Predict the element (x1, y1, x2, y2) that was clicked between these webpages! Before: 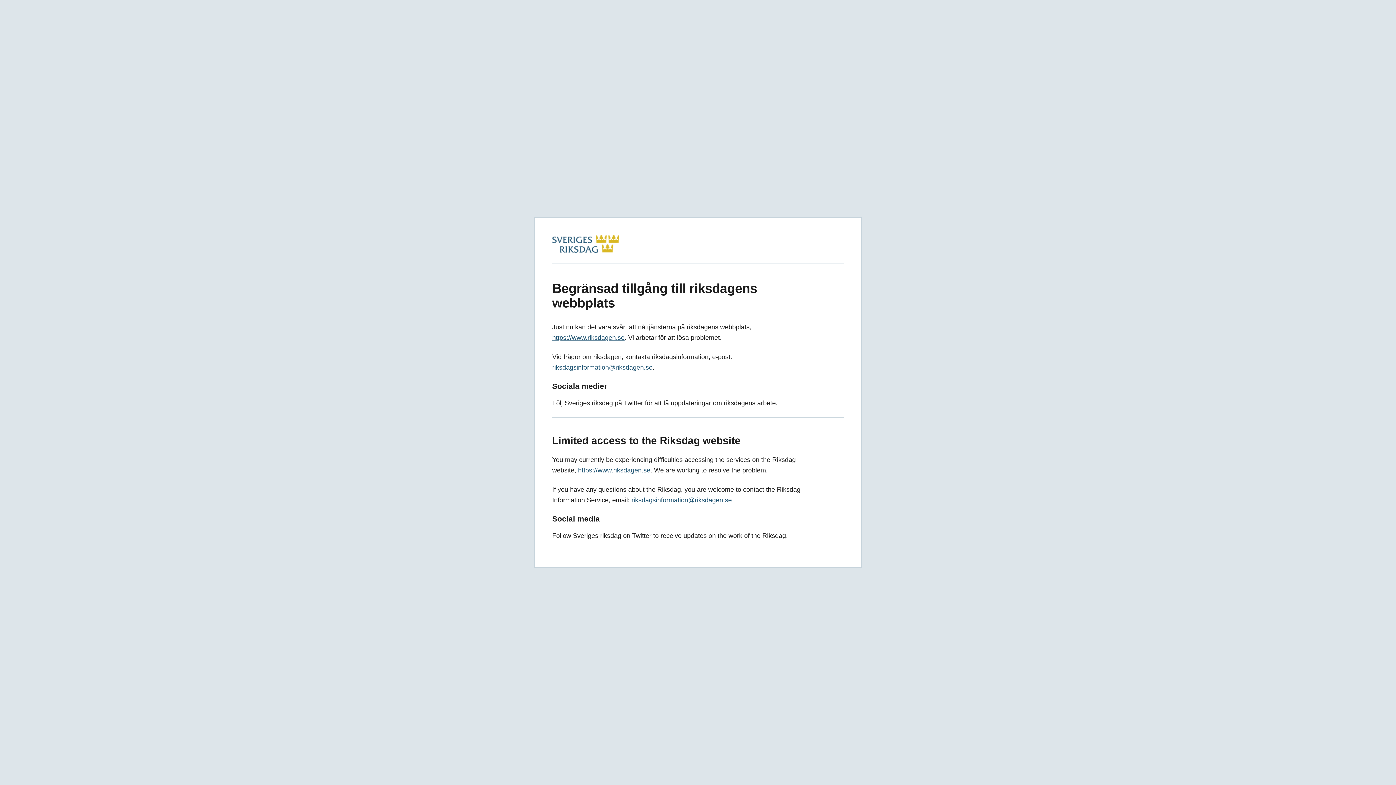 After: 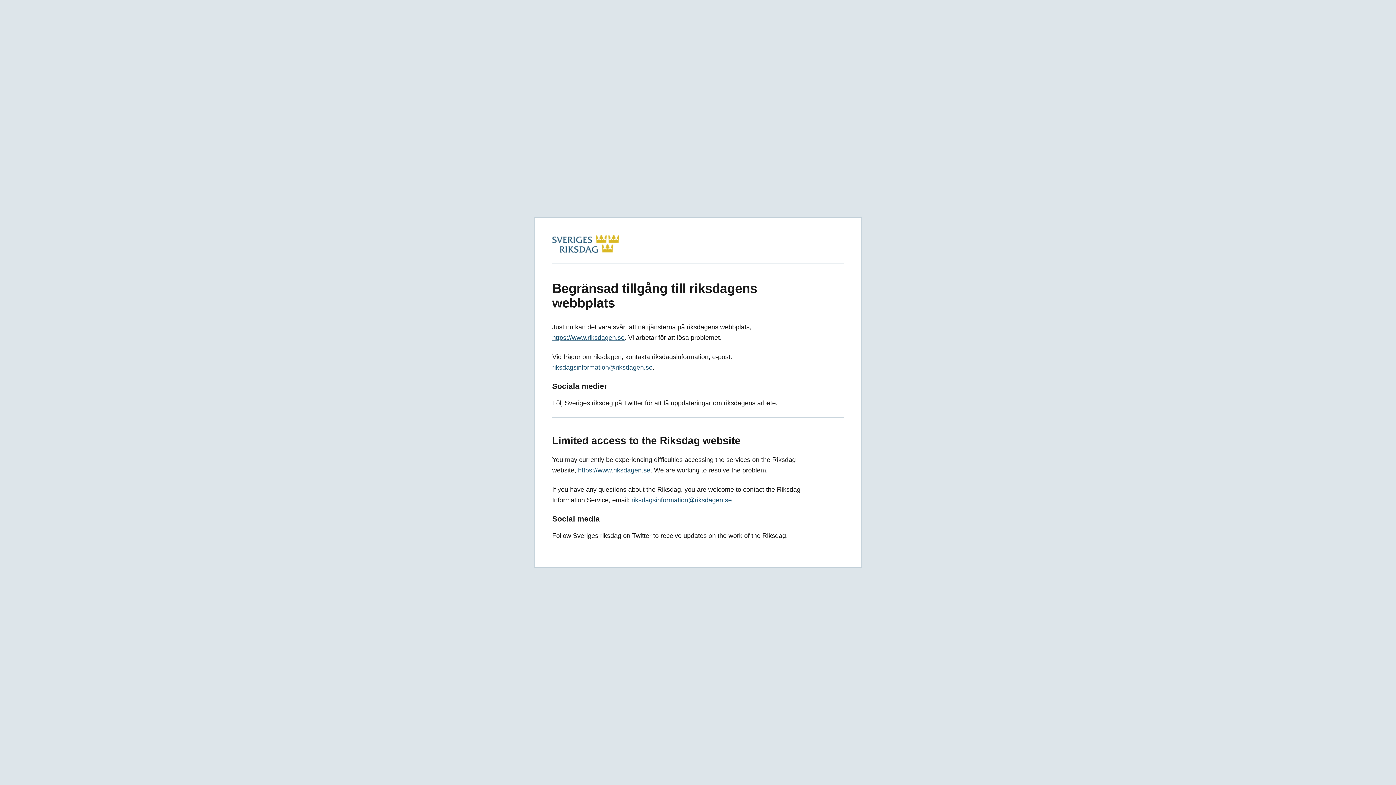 Action: bbox: (552, 246, 619, 254)